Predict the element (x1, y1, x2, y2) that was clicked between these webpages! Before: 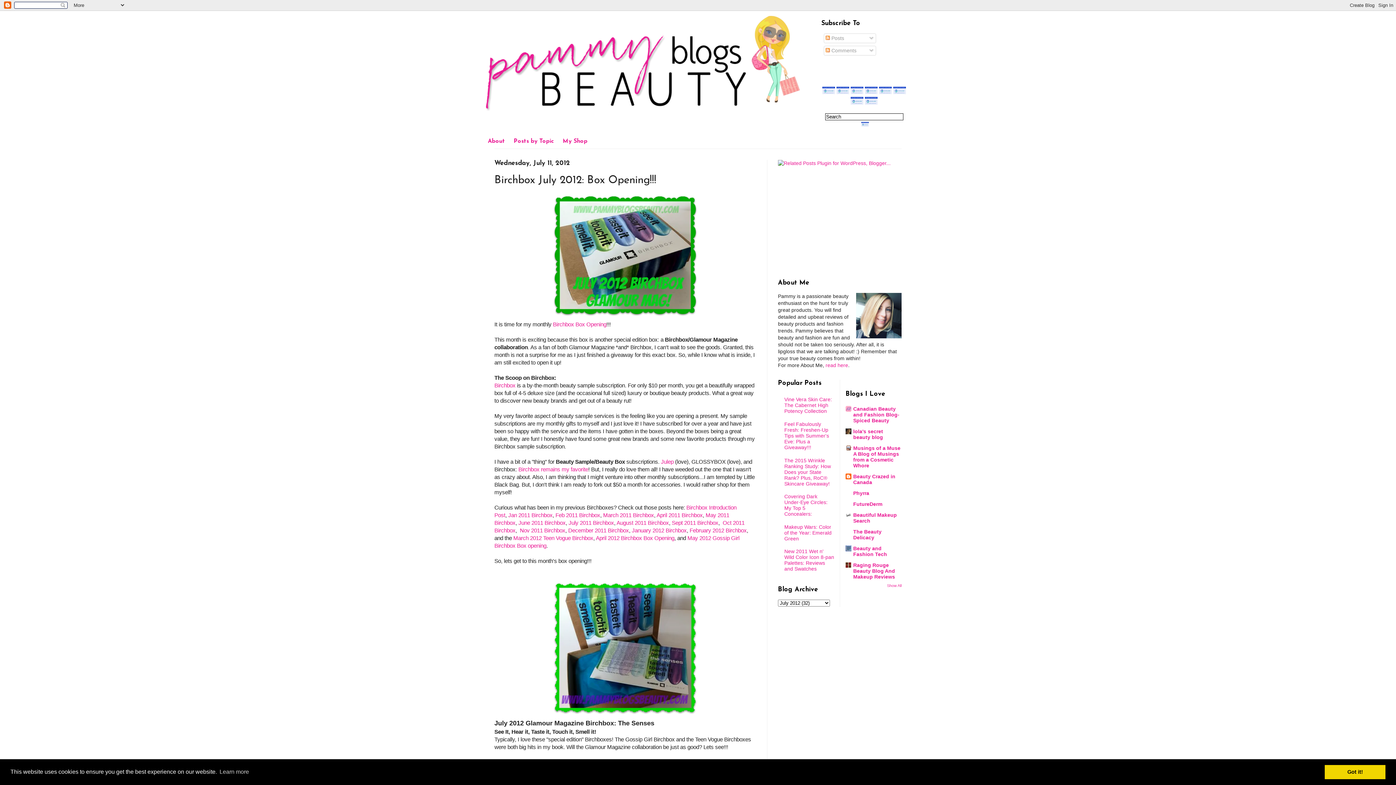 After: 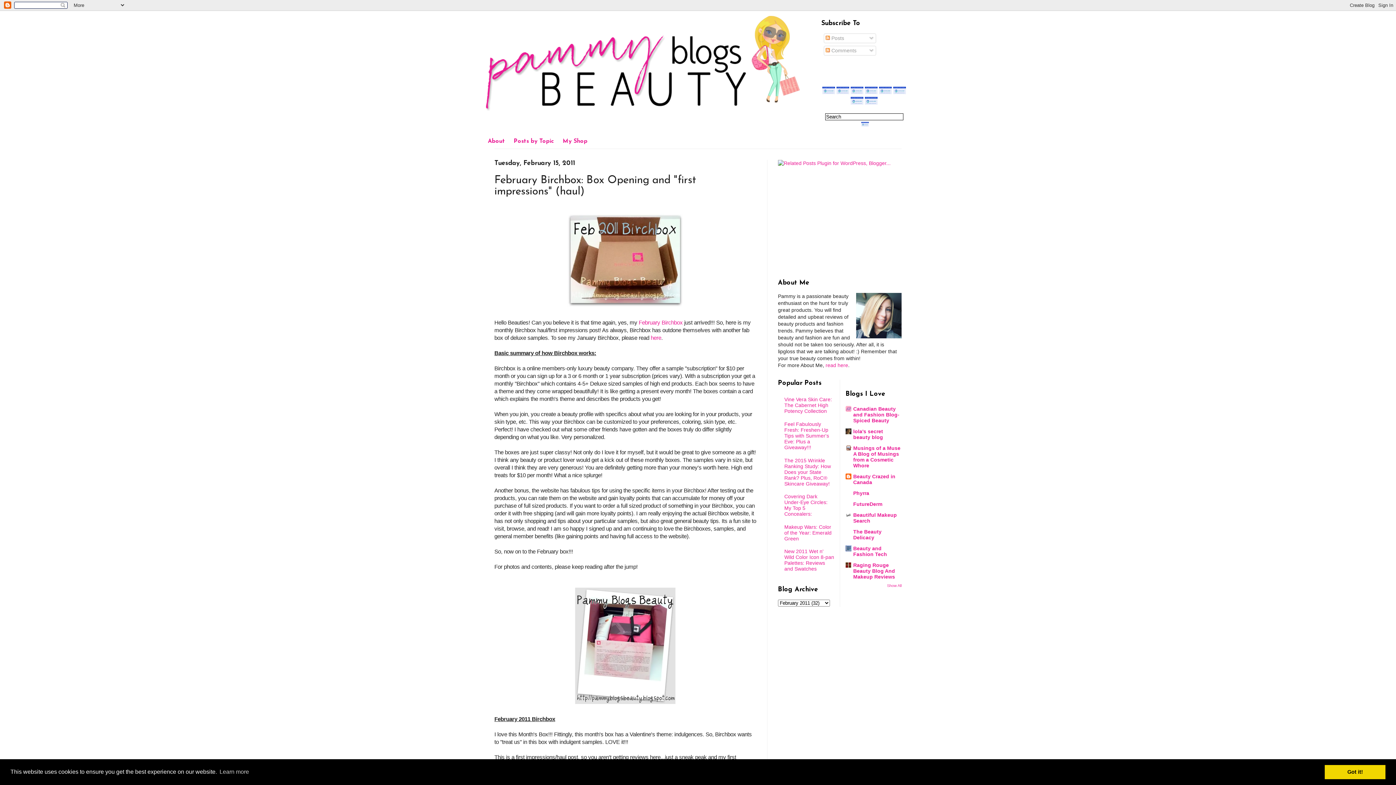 Action: bbox: (555, 512, 600, 518) label: Feb 2011 Birchbox